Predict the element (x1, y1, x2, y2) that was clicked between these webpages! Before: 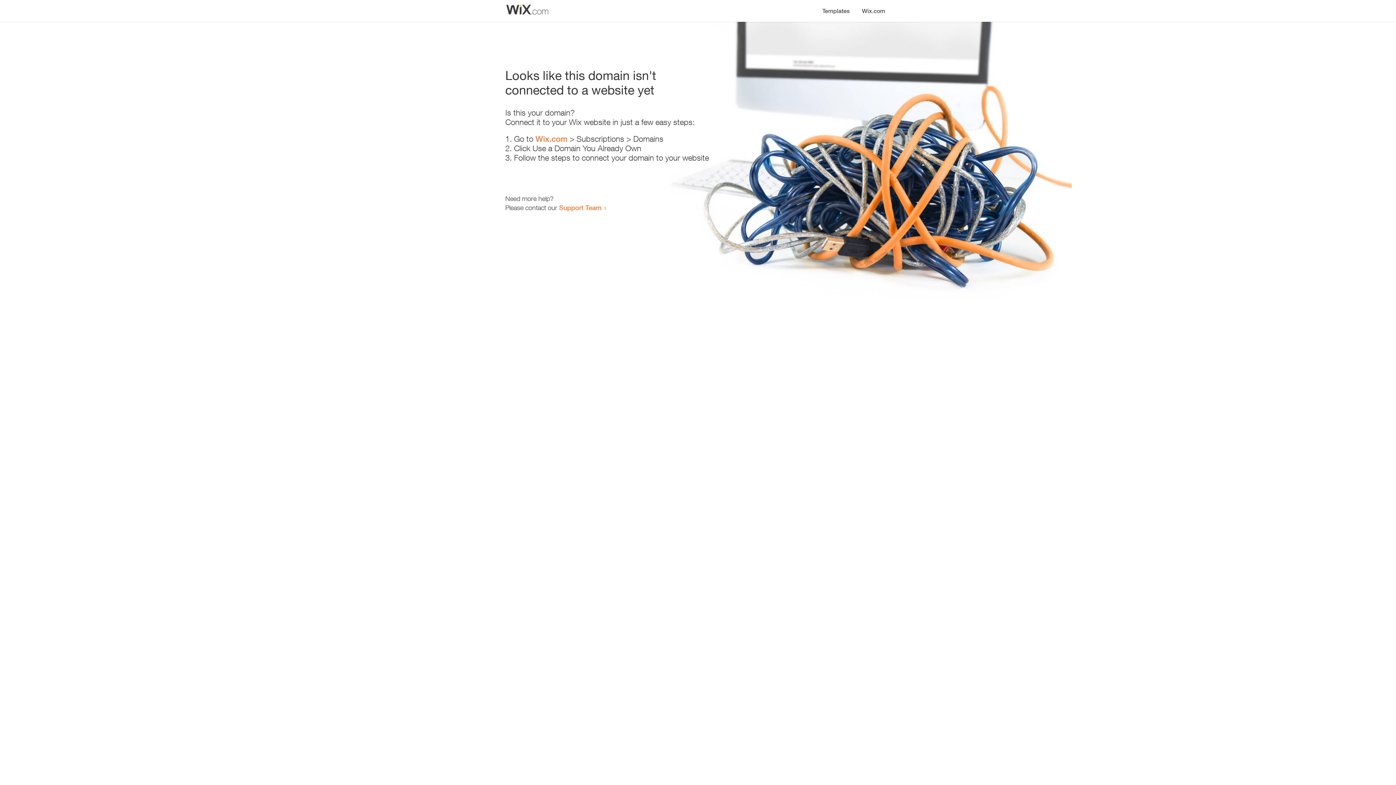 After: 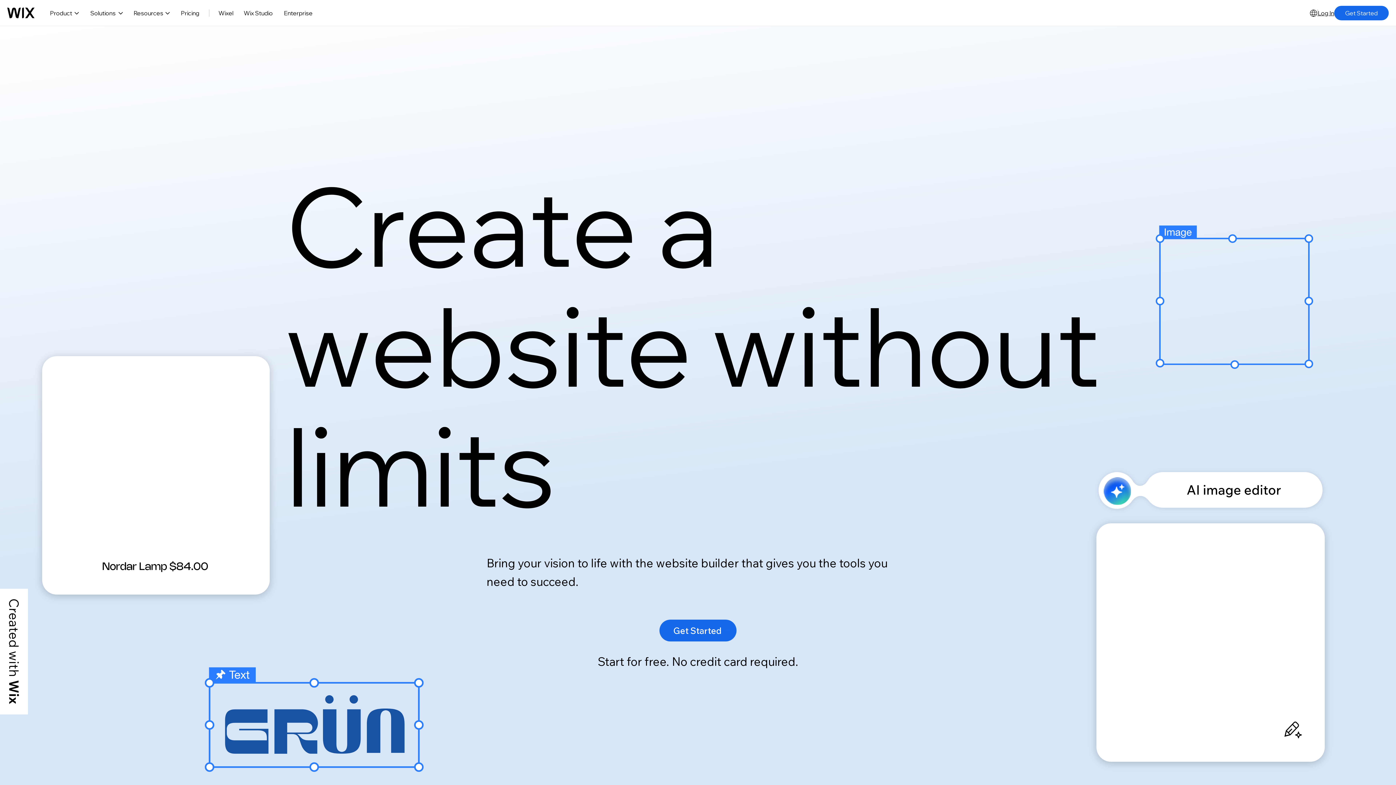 Action: bbox: (535, 134, 567, 143) label: Wix.com